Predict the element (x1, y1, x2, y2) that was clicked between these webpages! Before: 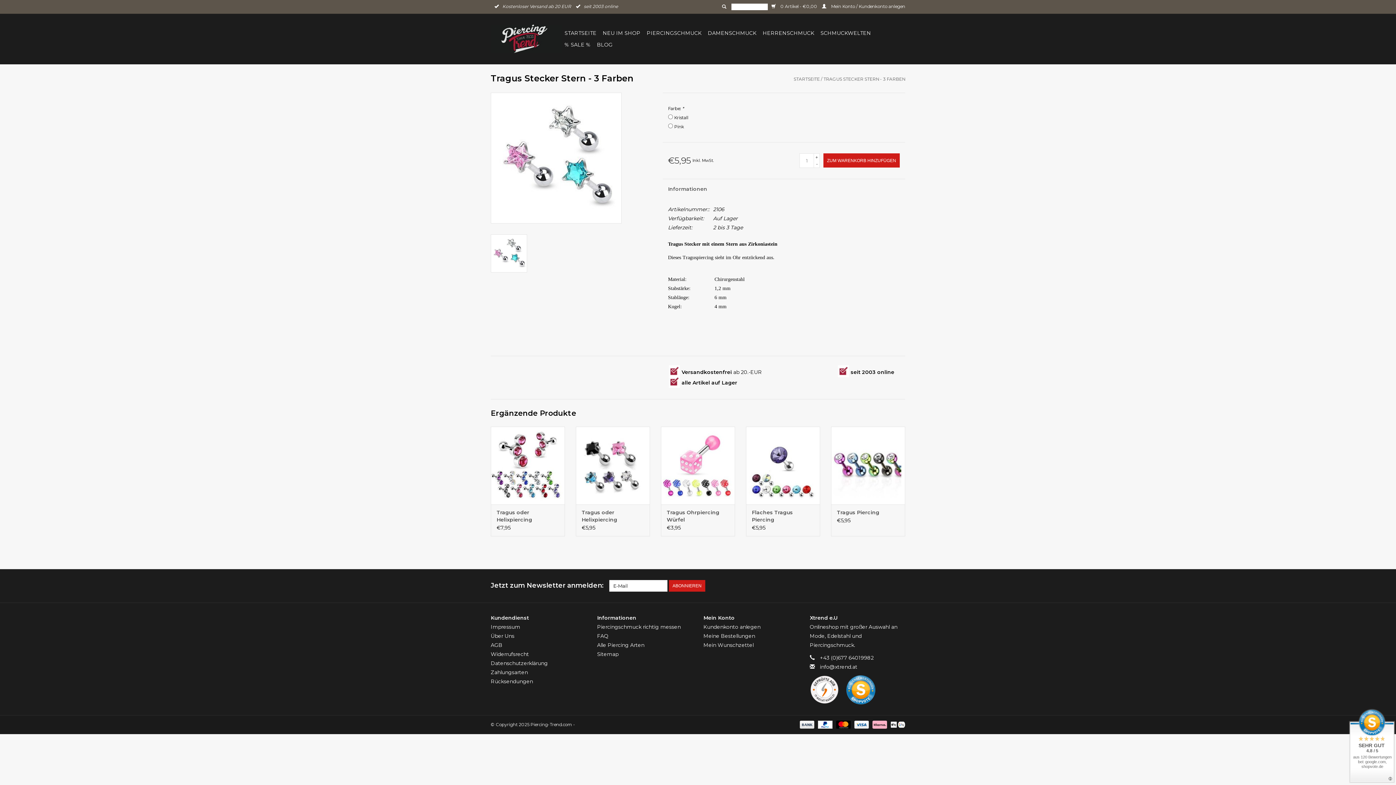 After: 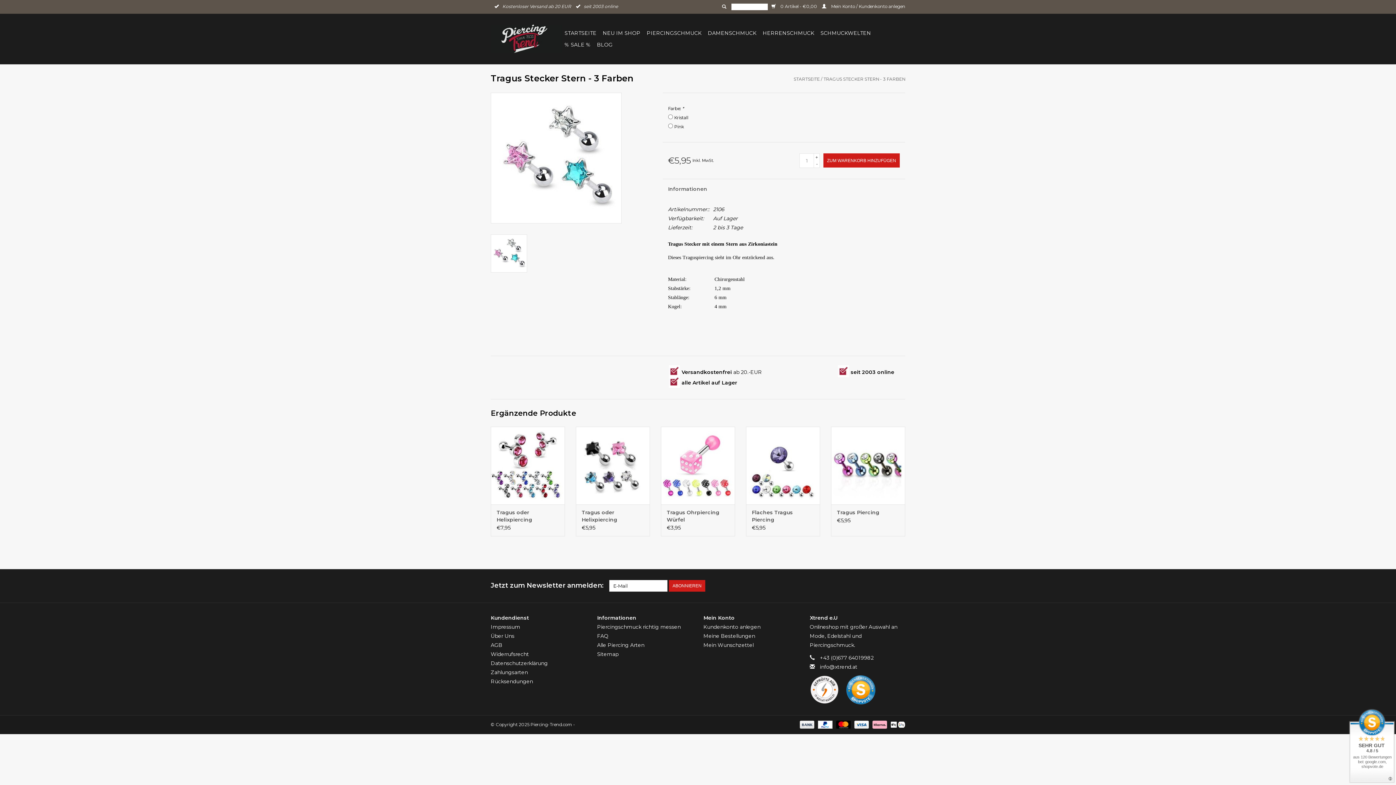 Action: bbox: (810, 675, 846, 704)